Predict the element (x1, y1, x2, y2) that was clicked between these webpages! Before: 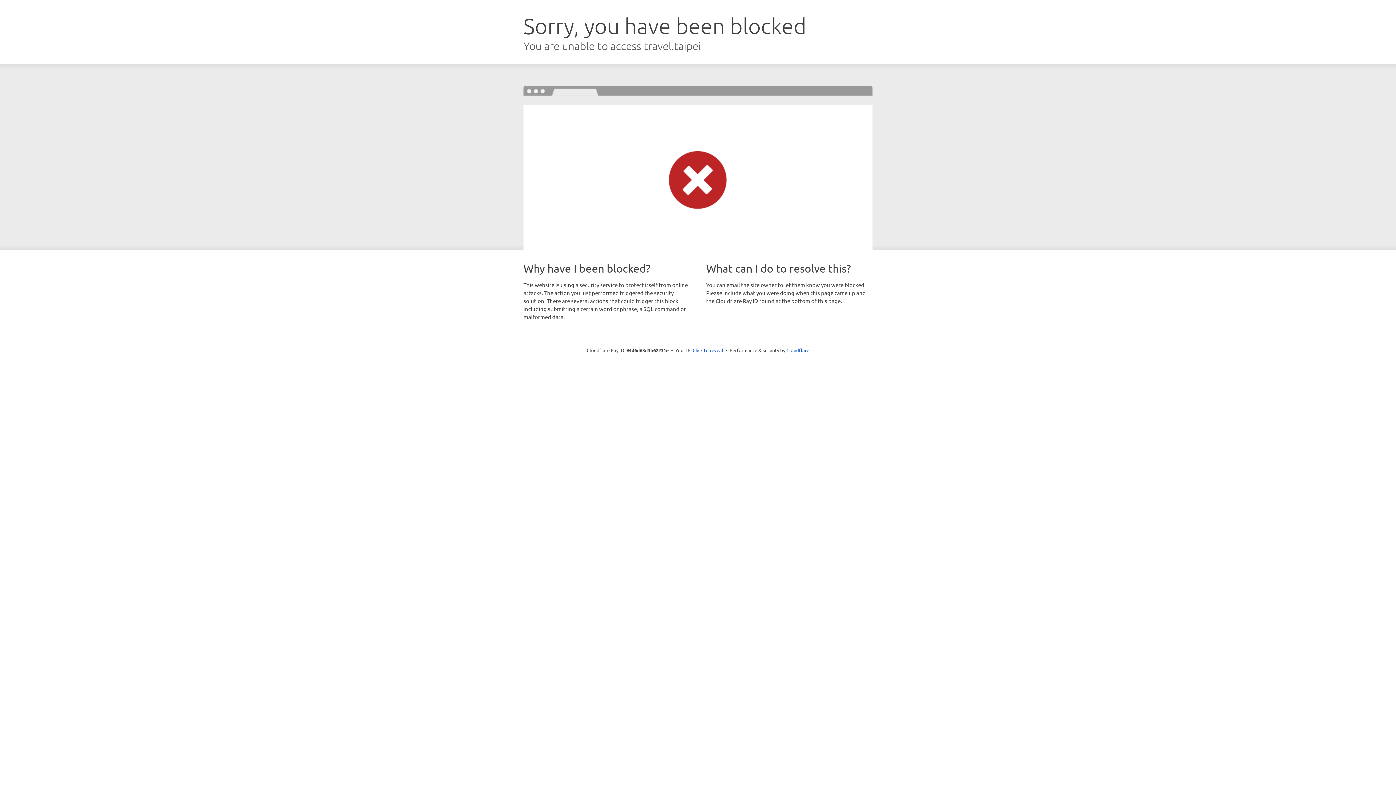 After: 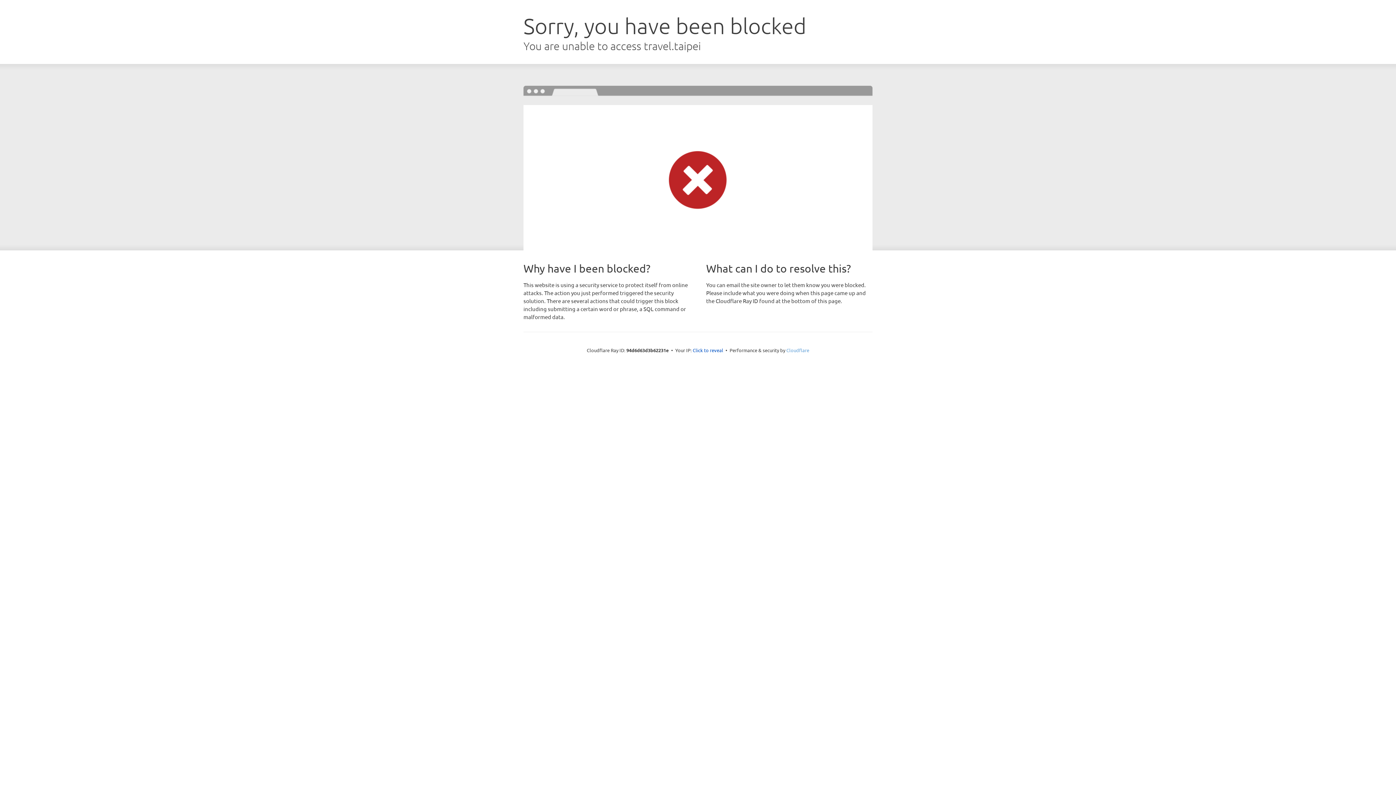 Action: bbox: (786, 347, 809, 353) label: Cloudflare